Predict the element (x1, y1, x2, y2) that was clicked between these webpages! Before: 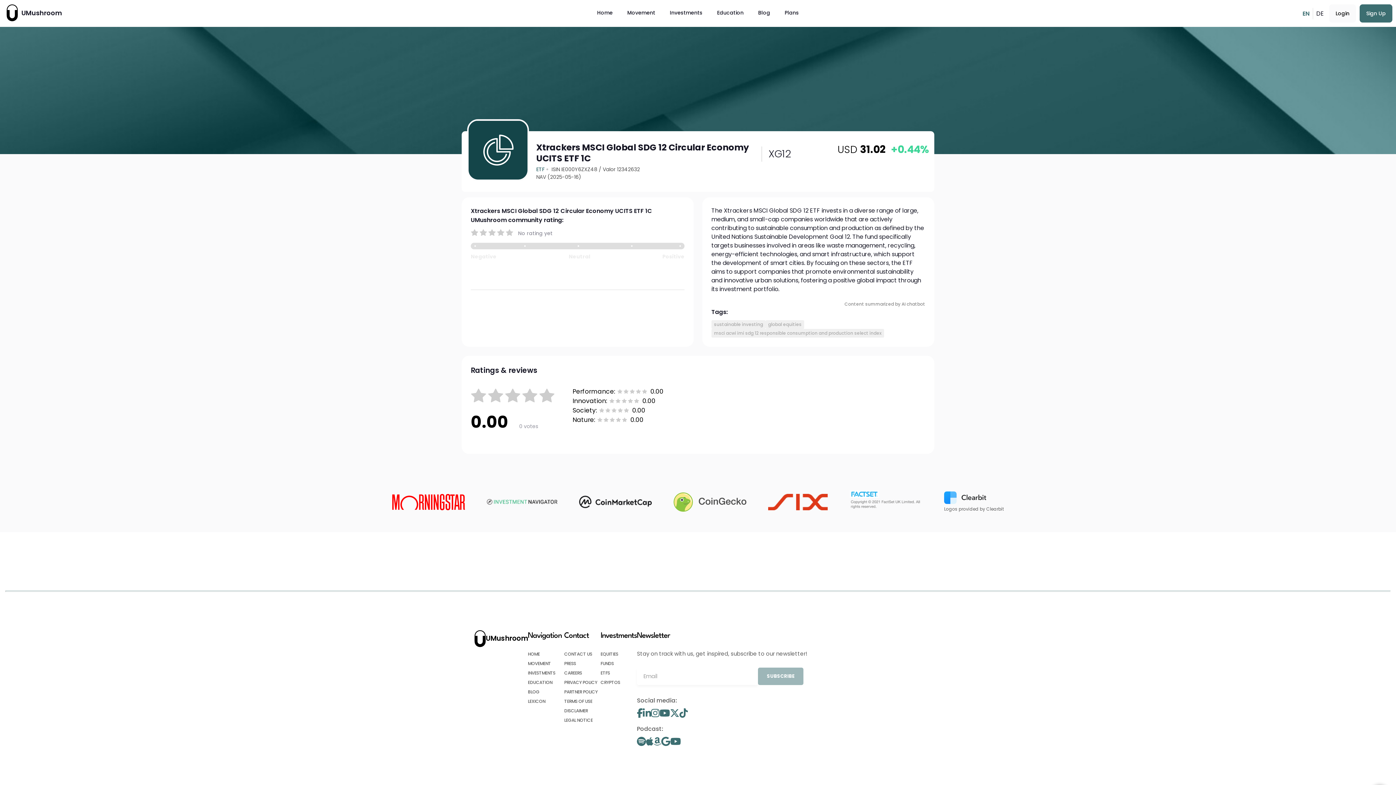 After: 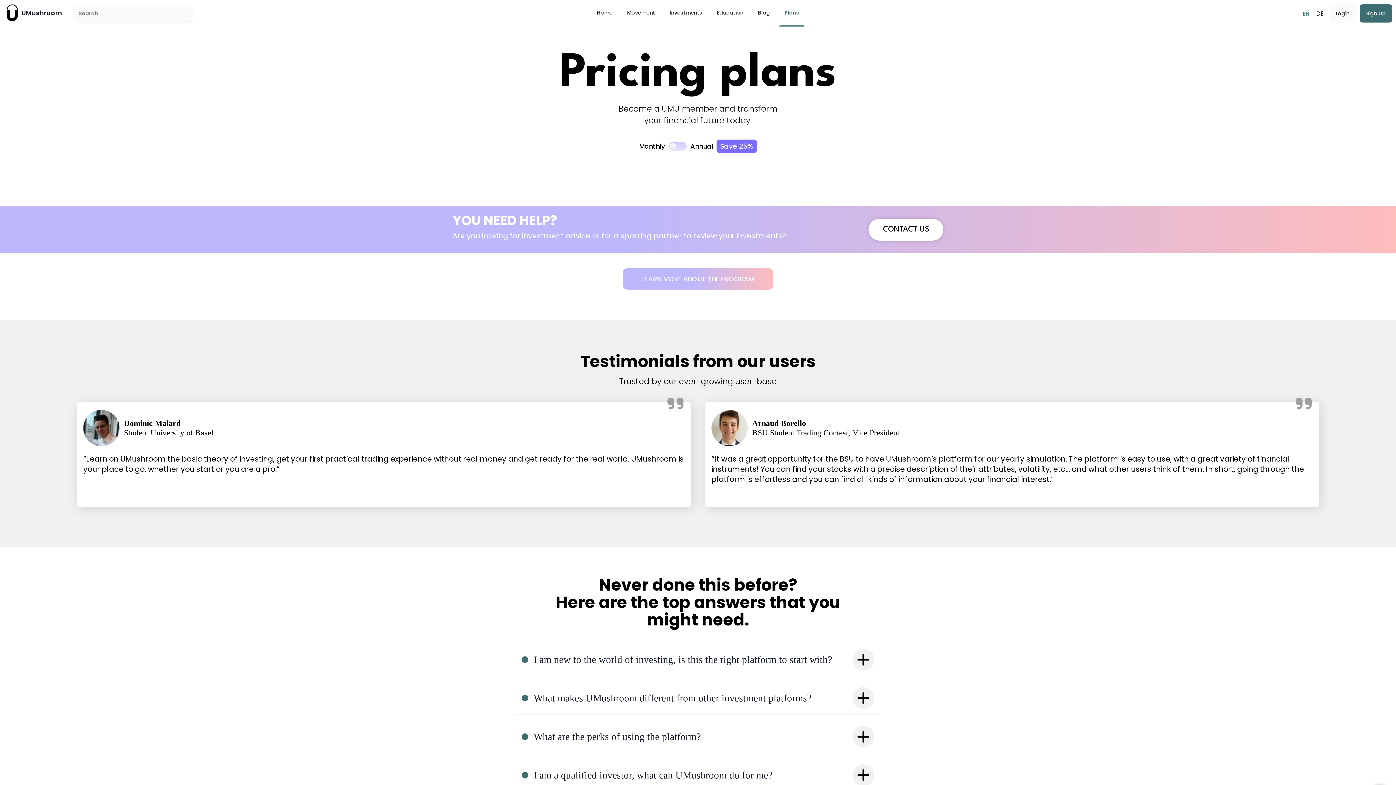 Action: label: Plans bbox: (784, 0, 799, 25)